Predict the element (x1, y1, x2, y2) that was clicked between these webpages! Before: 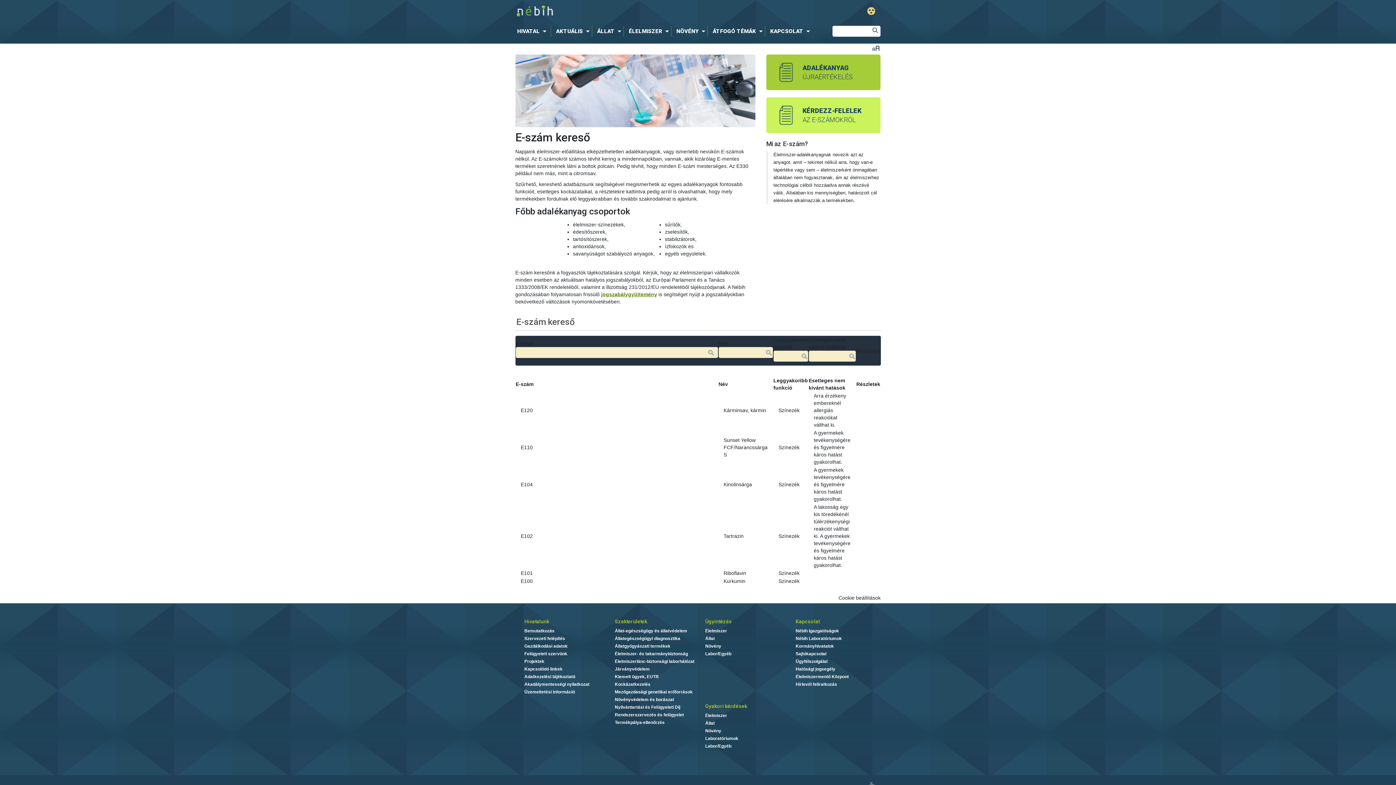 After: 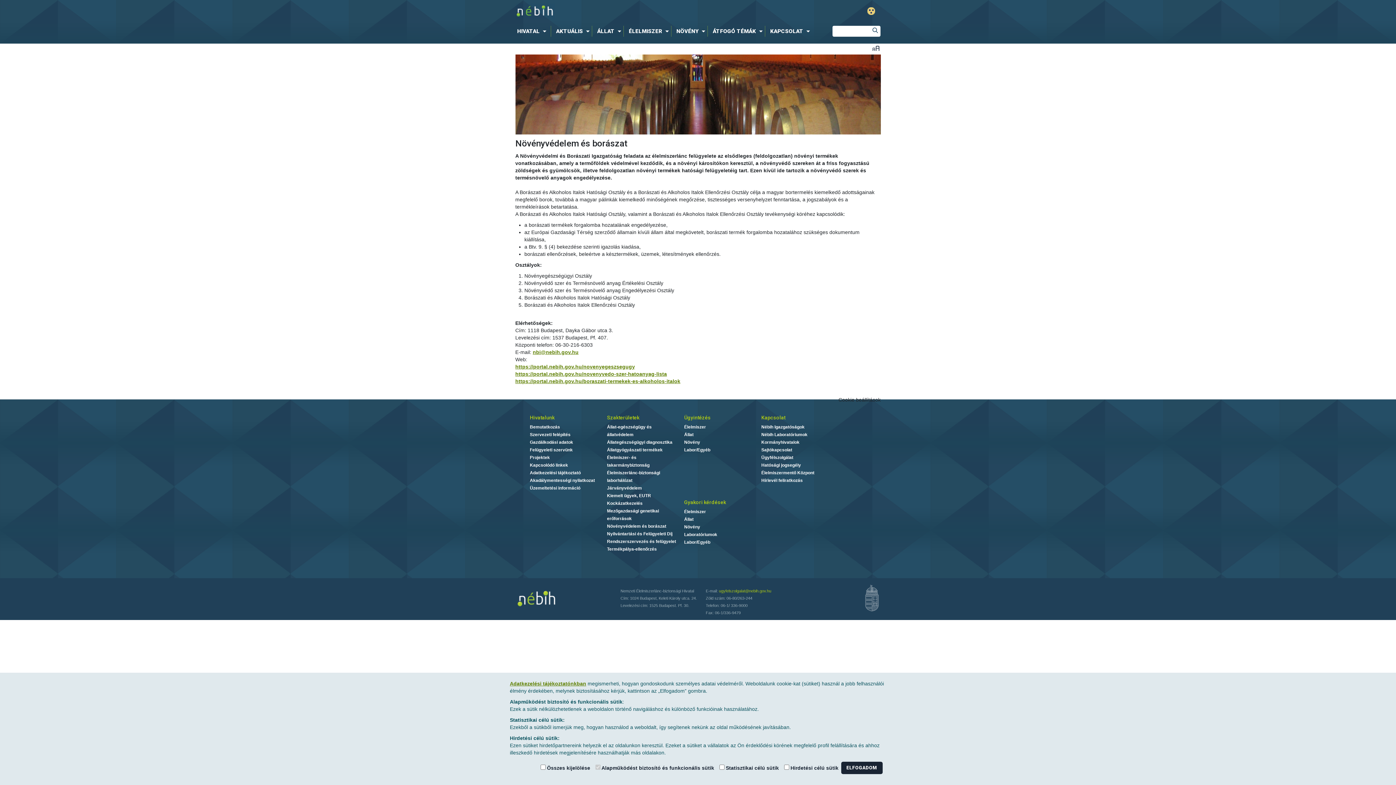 Action: label: Növényvédelem és borászat bbox: (615, 697, 674, 702)